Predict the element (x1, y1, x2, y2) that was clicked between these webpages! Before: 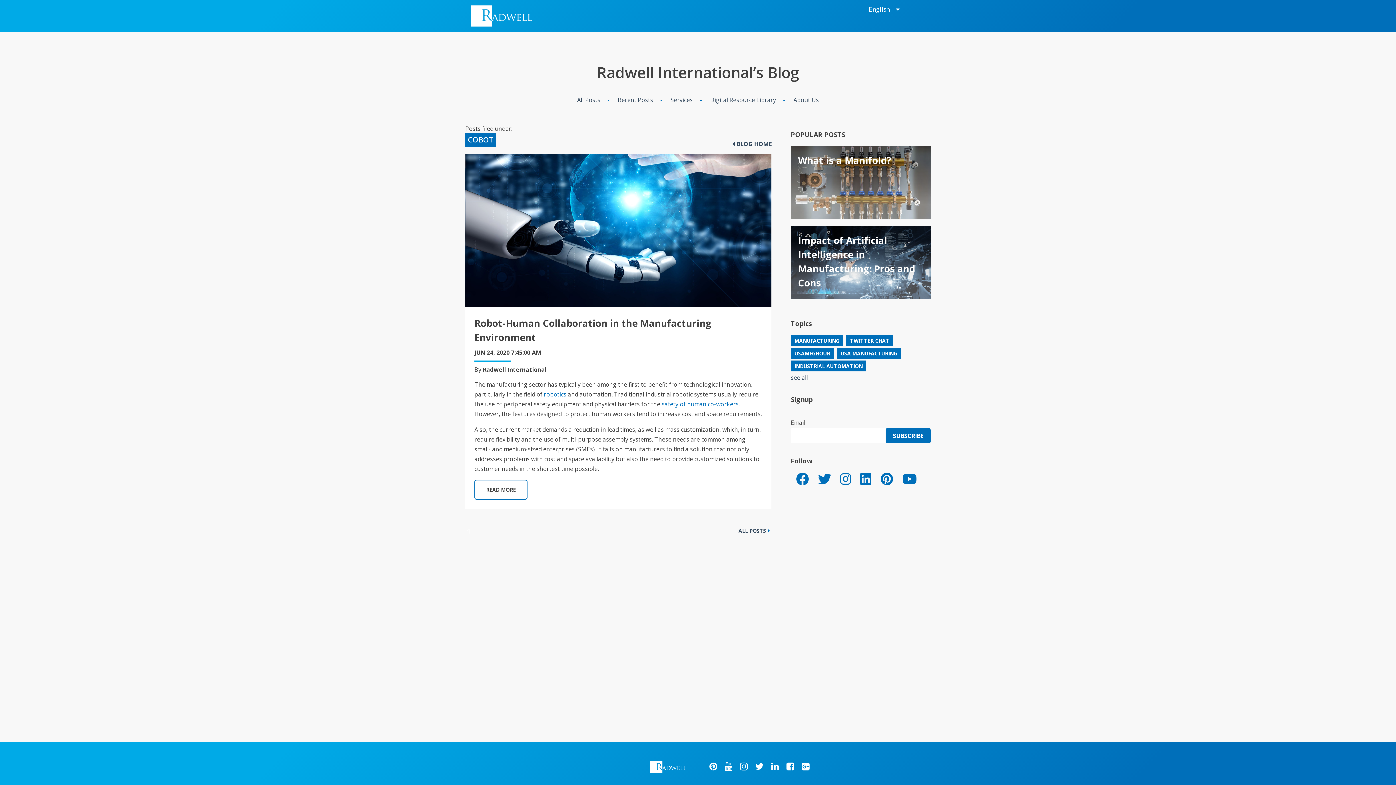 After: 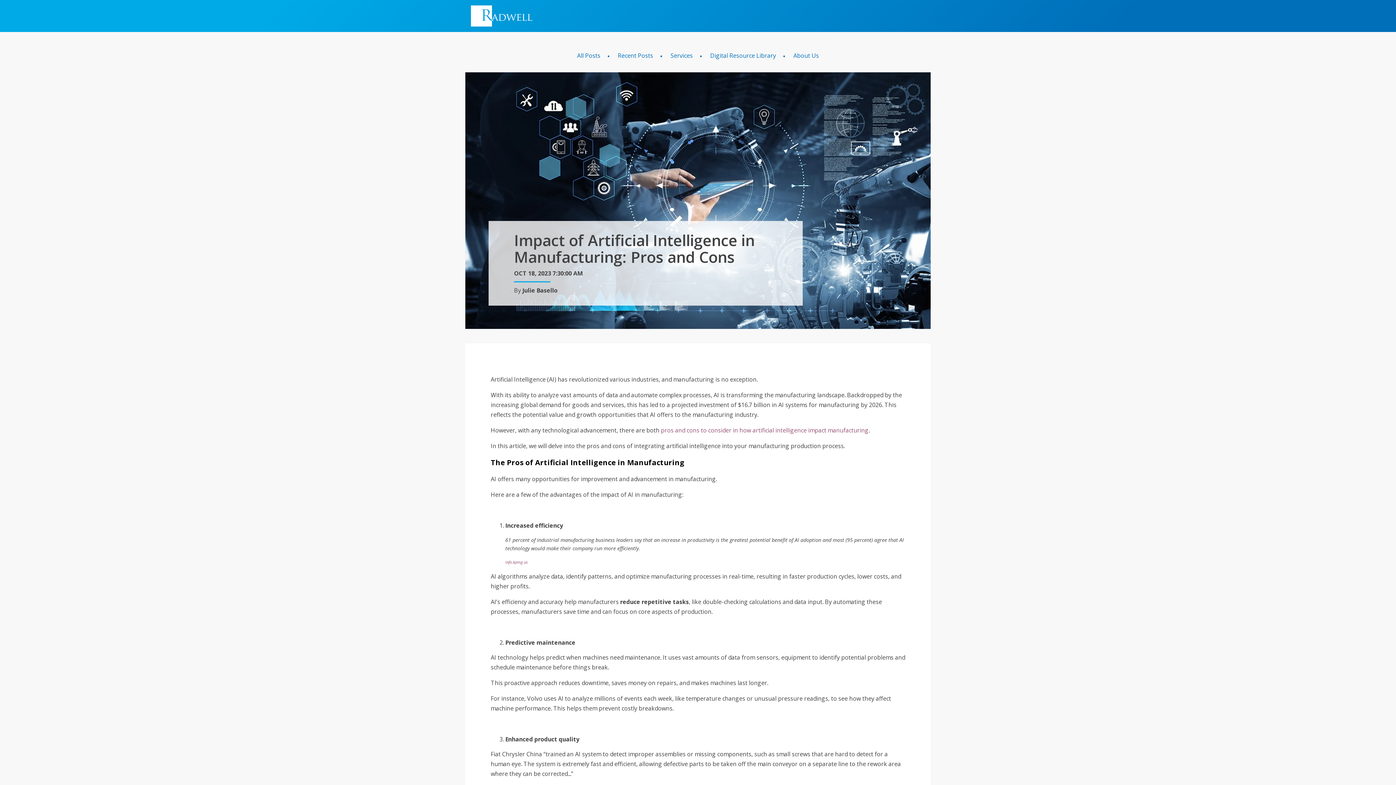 Action: bbox: (790, 226, 930, 306) label: Impact of Artificial Intelligence in Manufacturing: Pros and Cons